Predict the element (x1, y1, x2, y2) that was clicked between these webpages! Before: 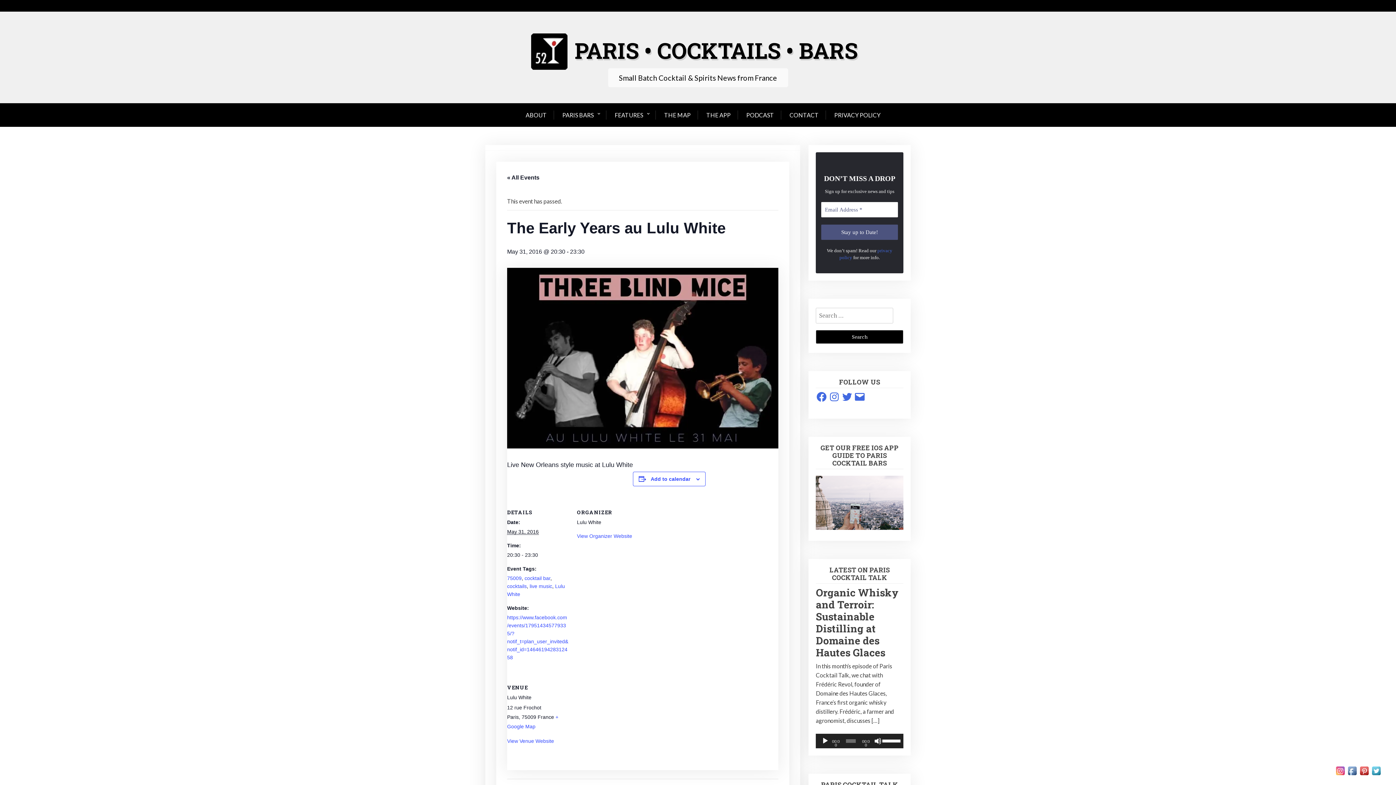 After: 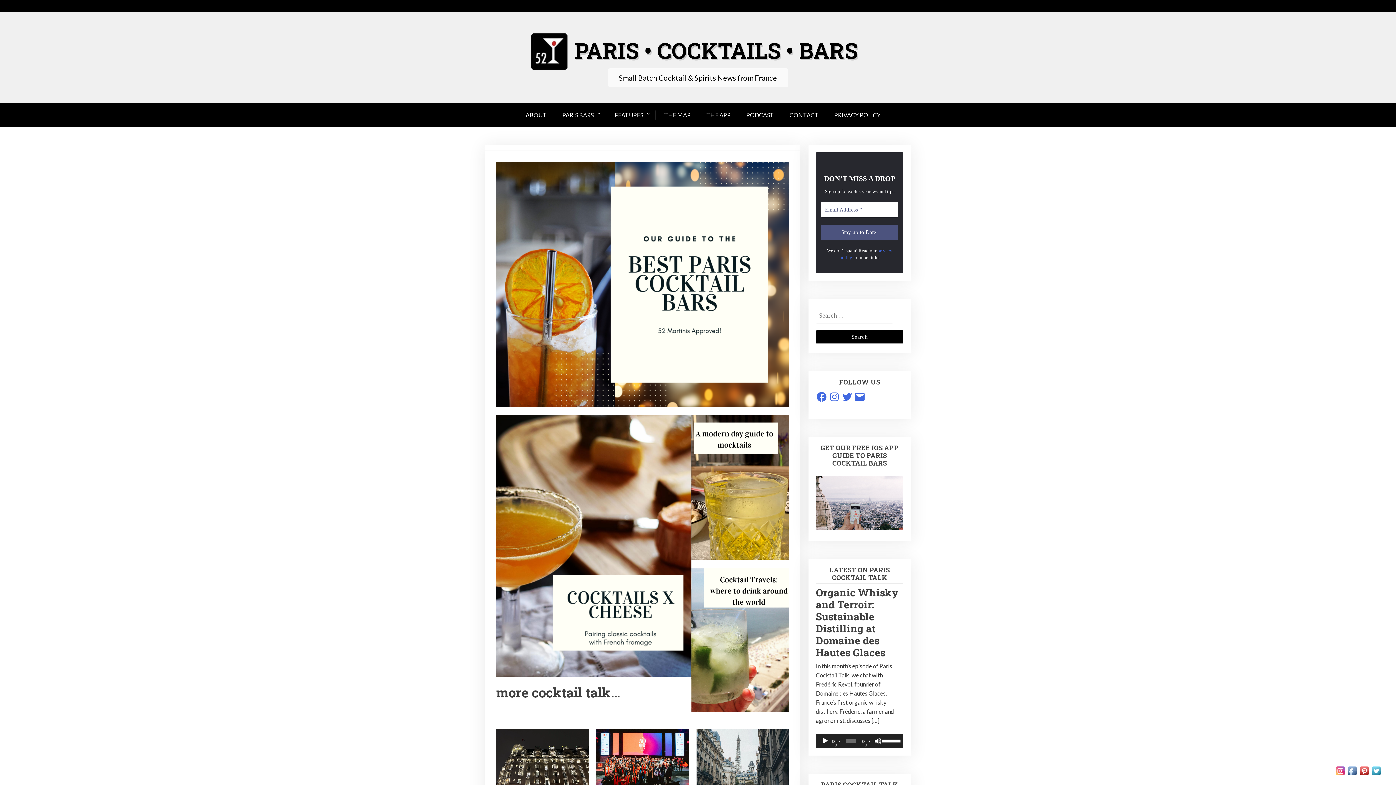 Action: bbox: (538, 36, 857, 64) label: PARIS • COCKTAILS • BARS